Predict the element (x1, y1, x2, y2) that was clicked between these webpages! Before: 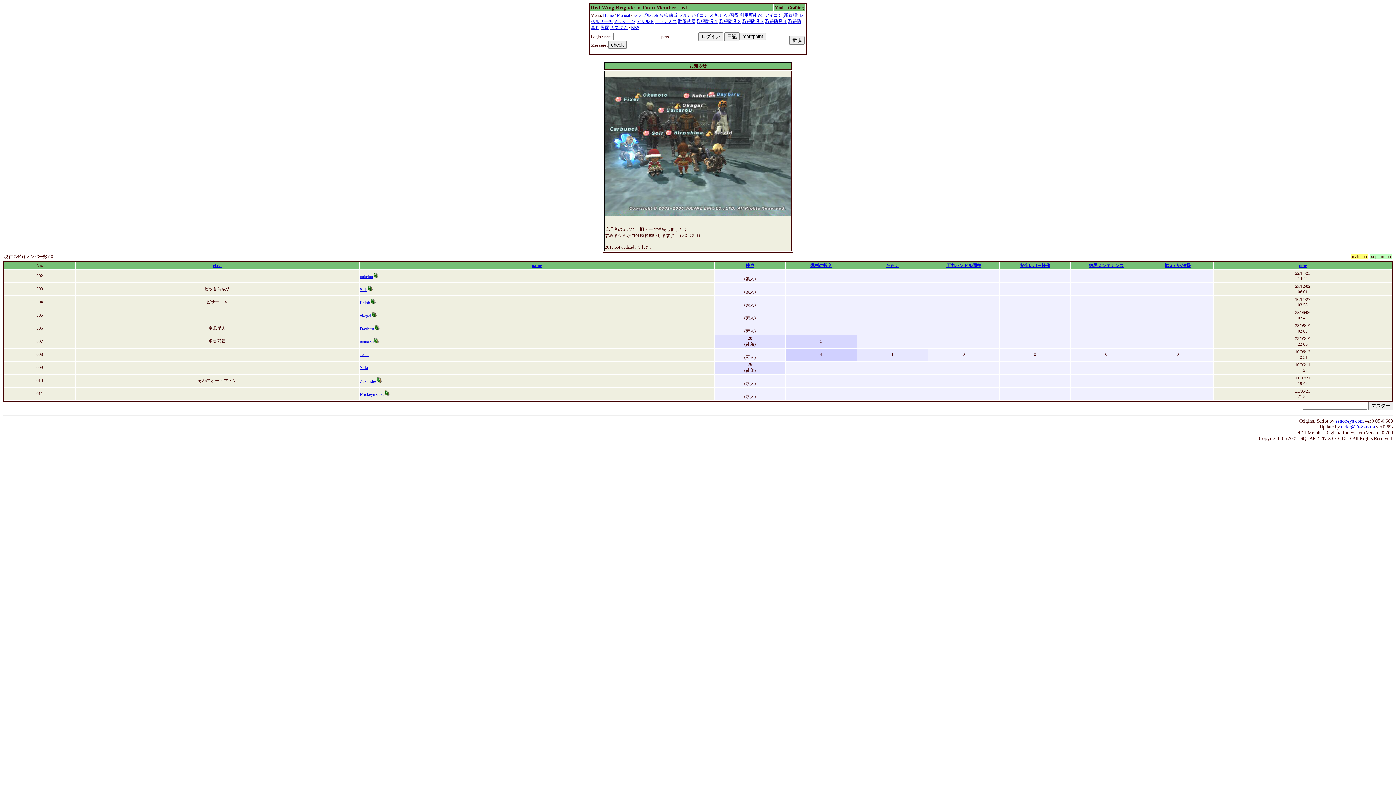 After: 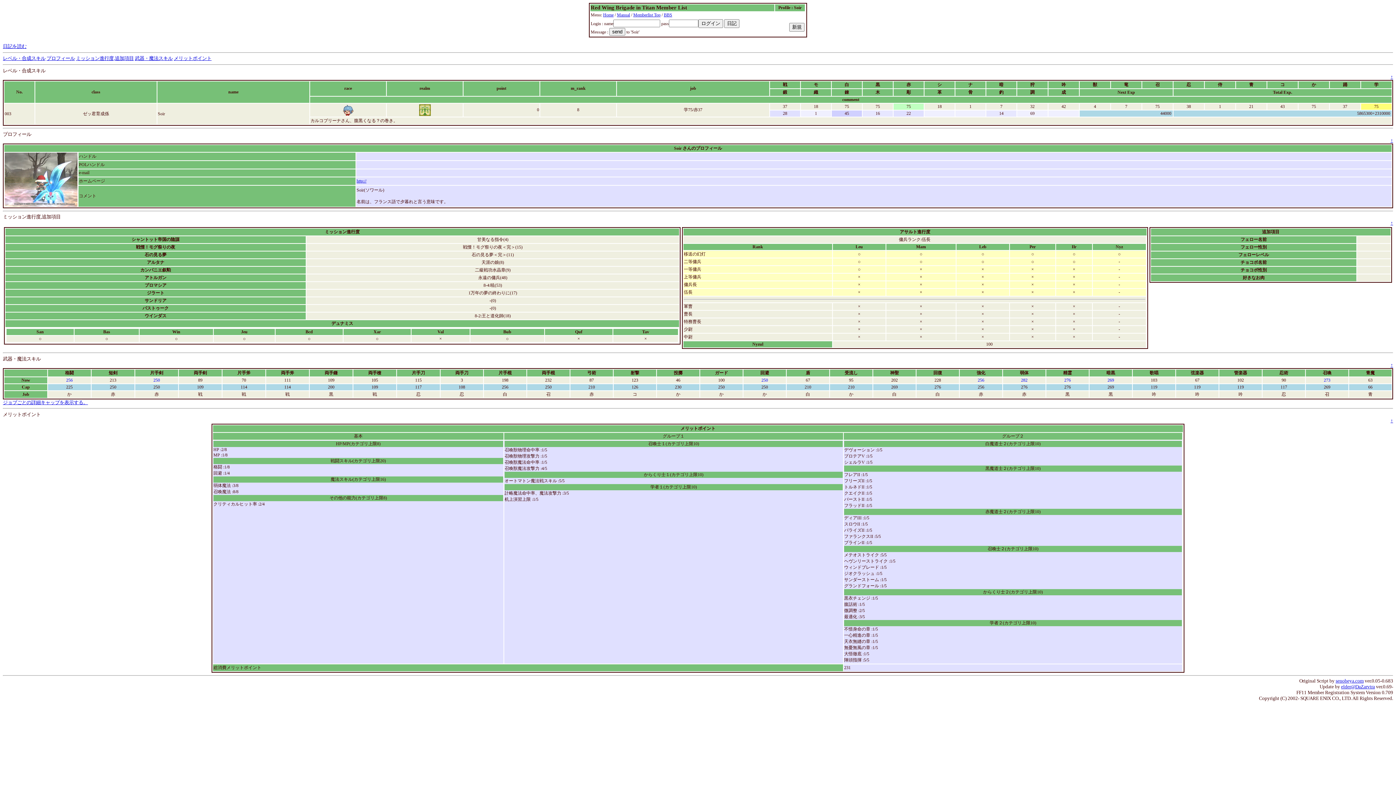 Action: label: Soir bbox: (360, 287, 367, 292)